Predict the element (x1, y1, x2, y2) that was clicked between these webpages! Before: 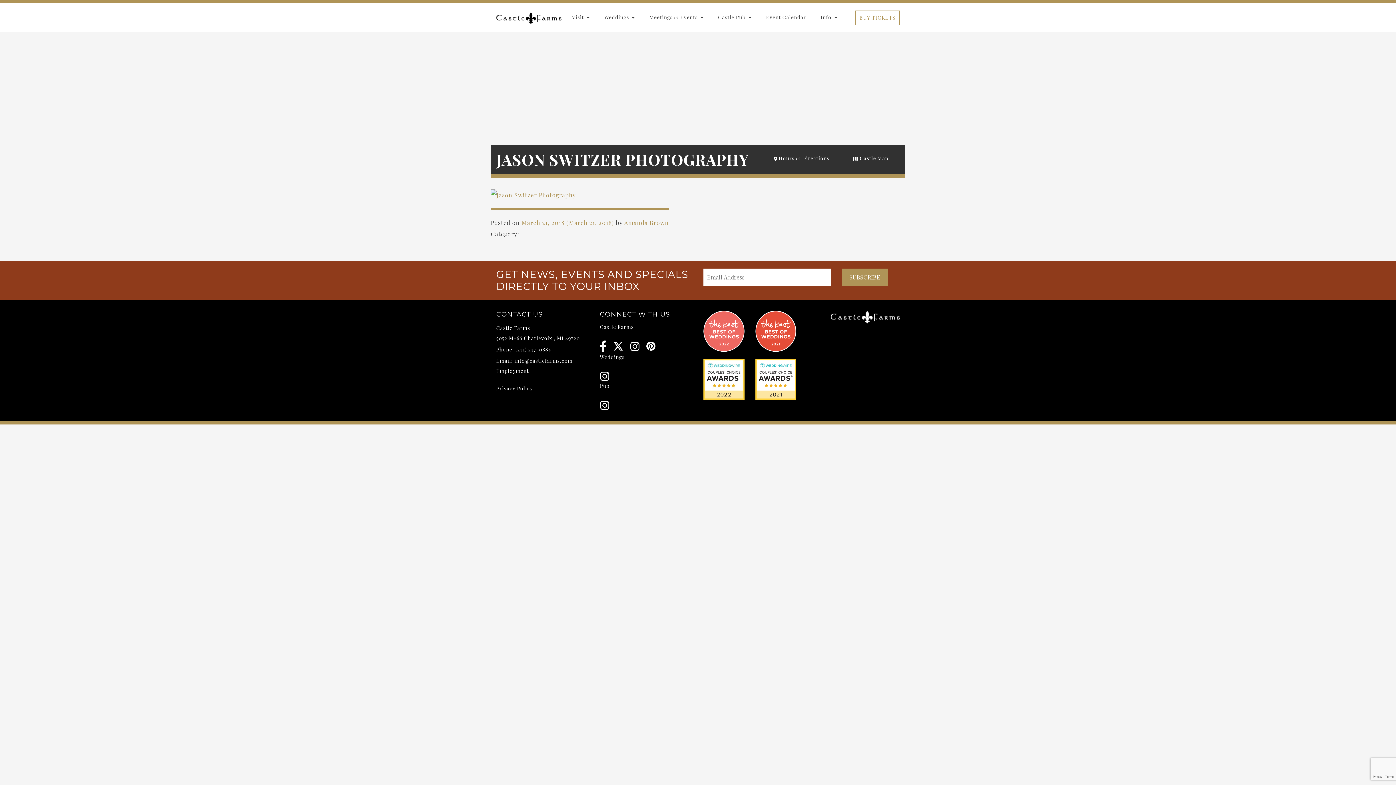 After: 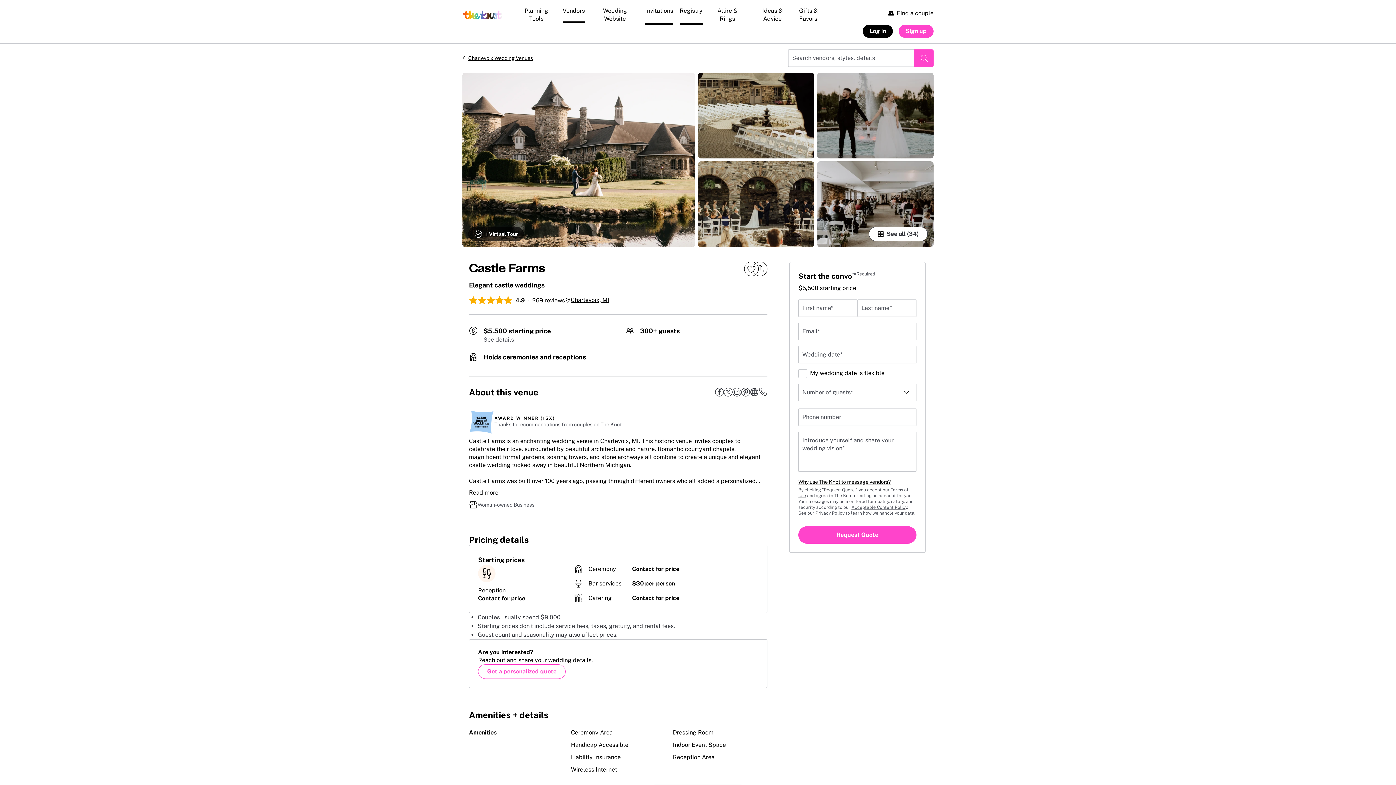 Action: bbox: (703, 327, 744, 334)